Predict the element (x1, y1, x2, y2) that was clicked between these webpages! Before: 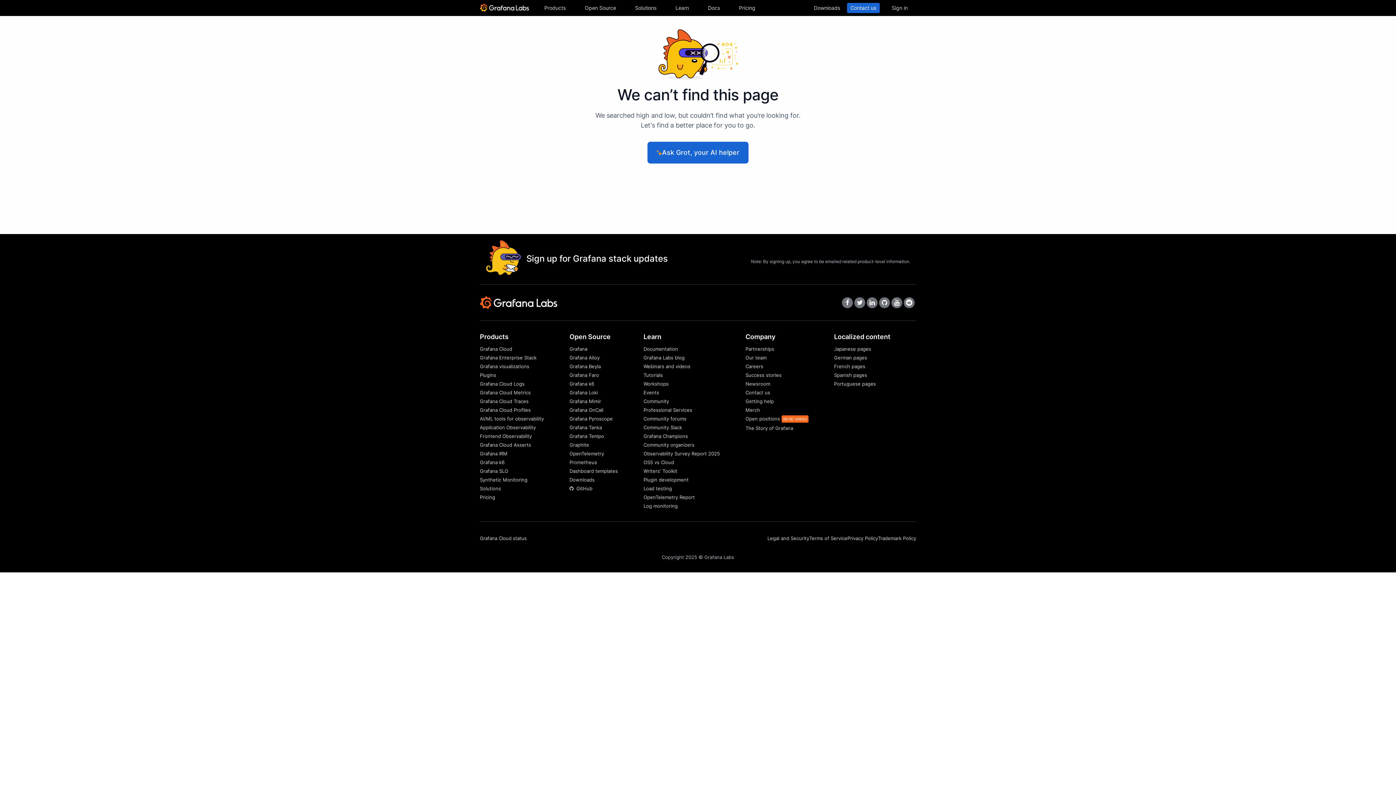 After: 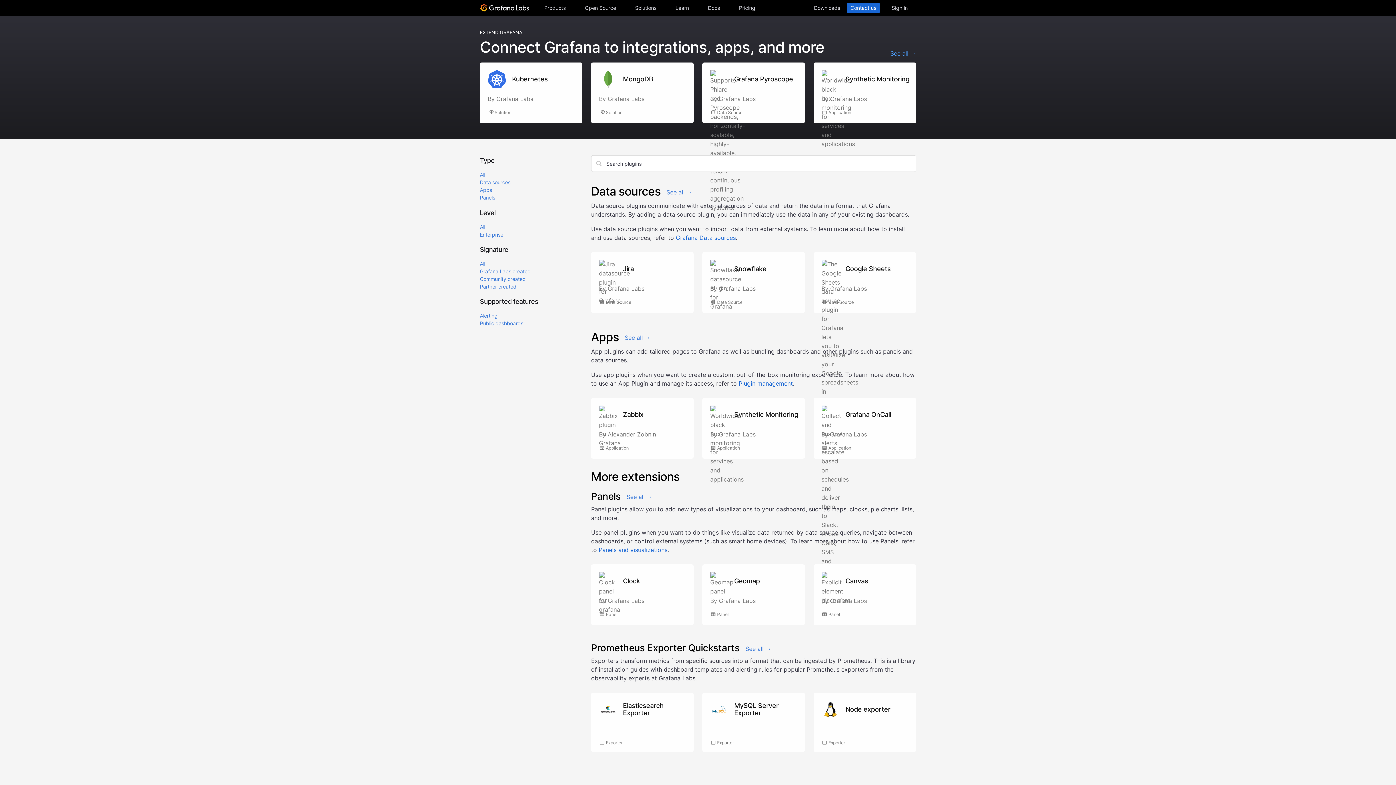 Action: bbox: (480, 372, 496, 378) label: Plugins